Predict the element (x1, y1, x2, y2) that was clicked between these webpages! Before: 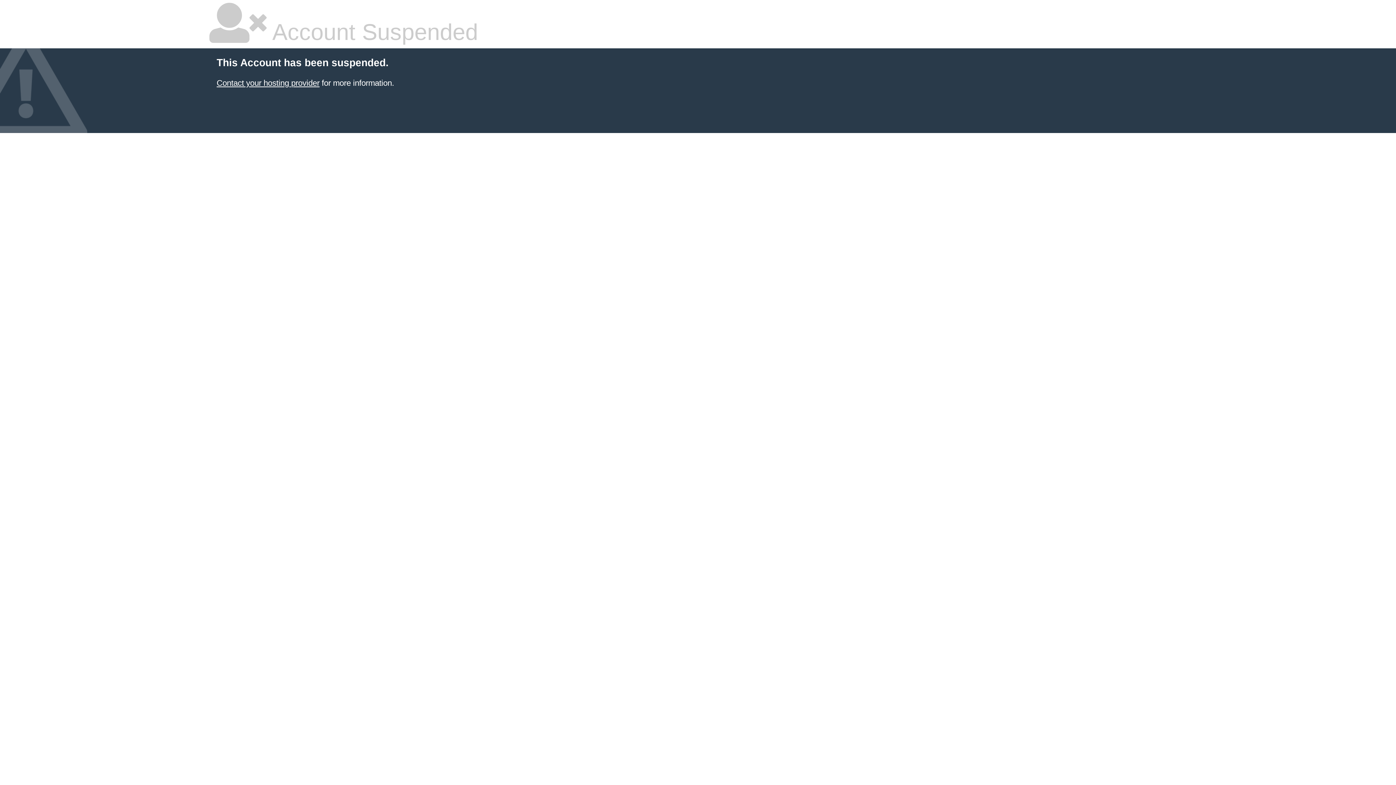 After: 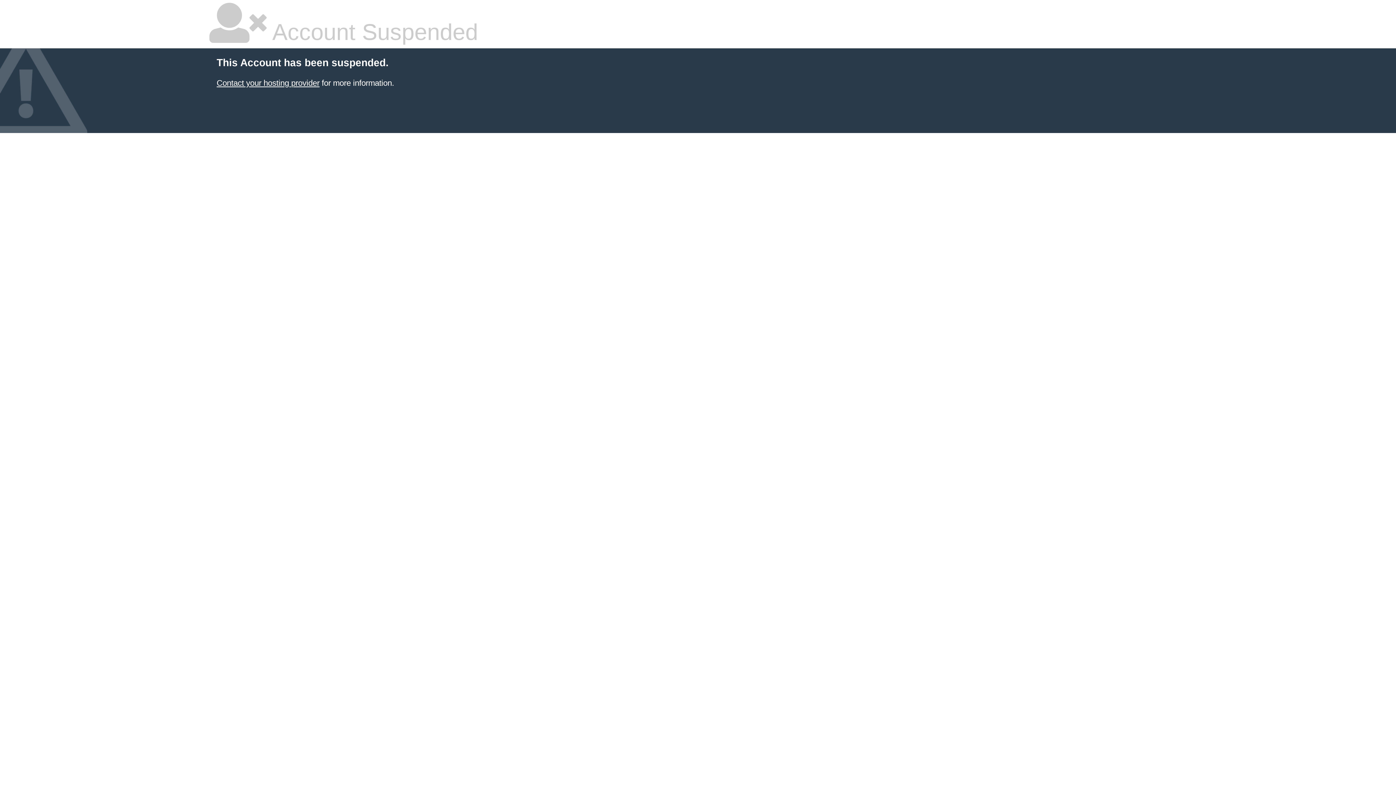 Action: bbox: (216, 78, 319, 87) label: Contact your hosting provider